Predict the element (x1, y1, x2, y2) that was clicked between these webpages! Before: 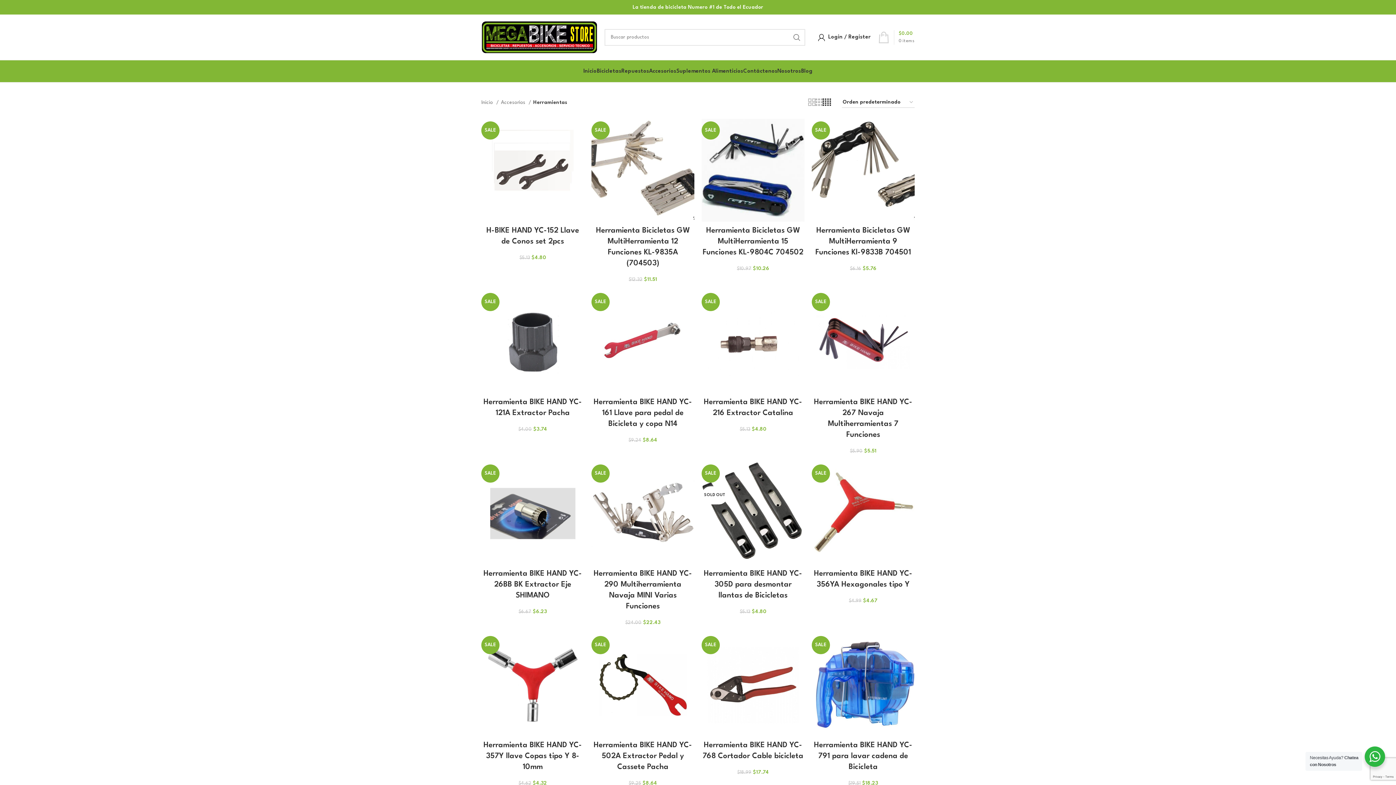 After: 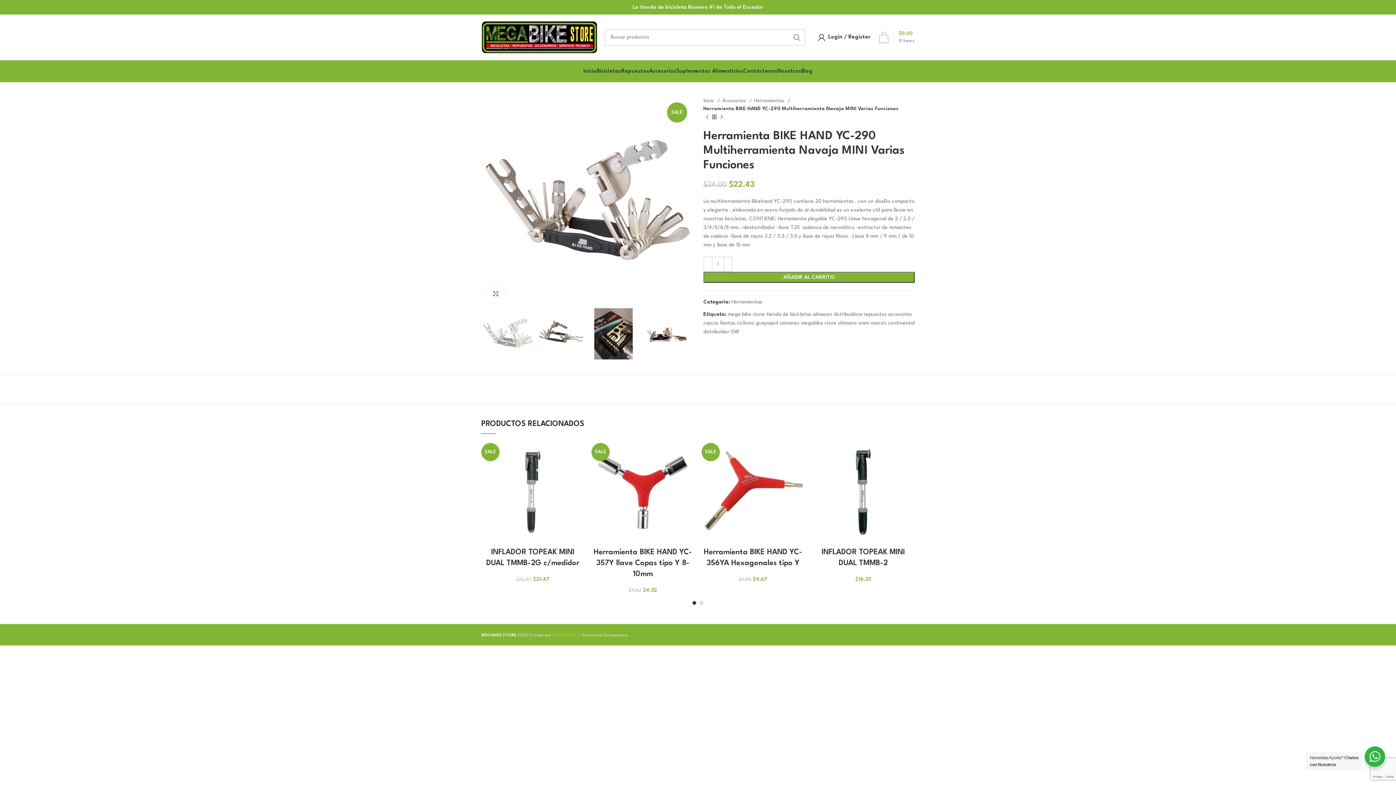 Action: bbox: (591, 462, 694, 565)